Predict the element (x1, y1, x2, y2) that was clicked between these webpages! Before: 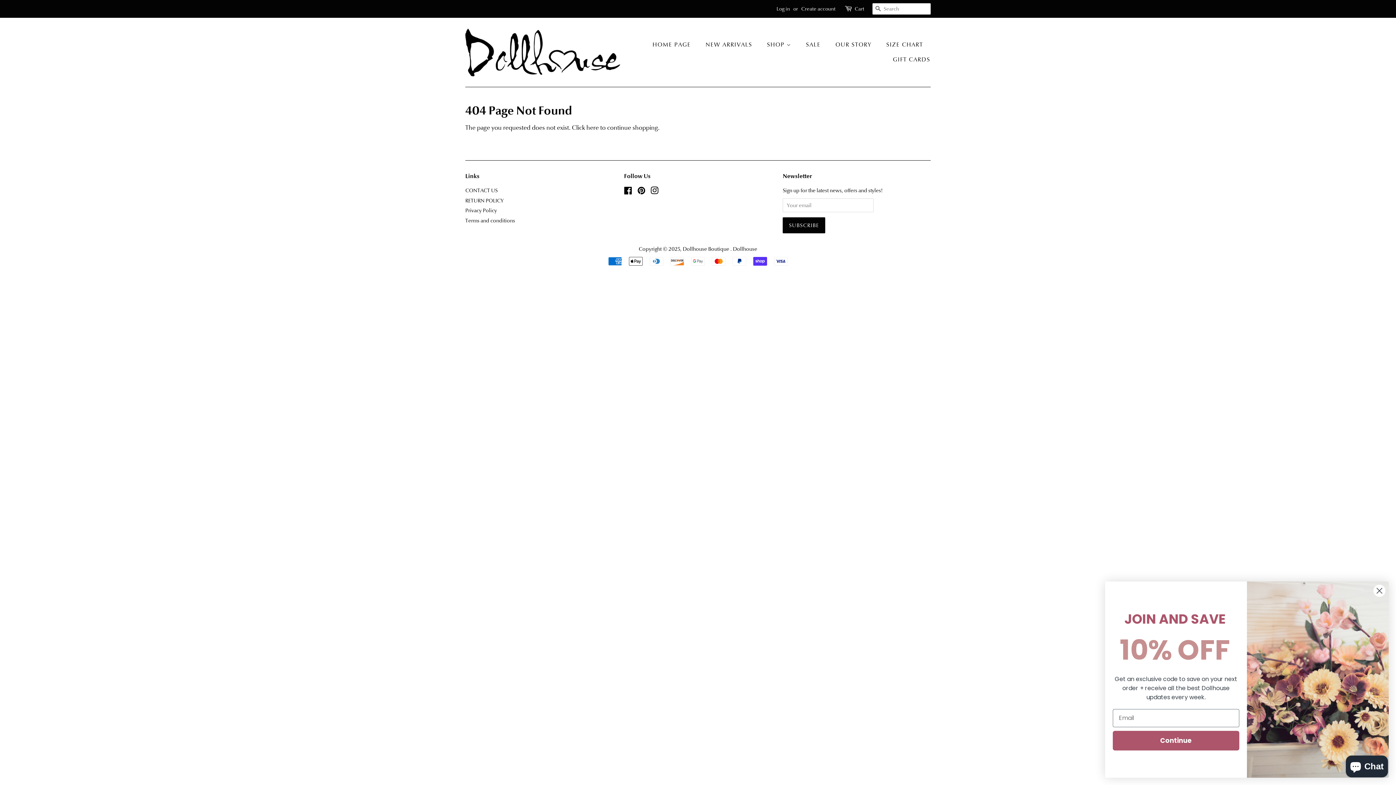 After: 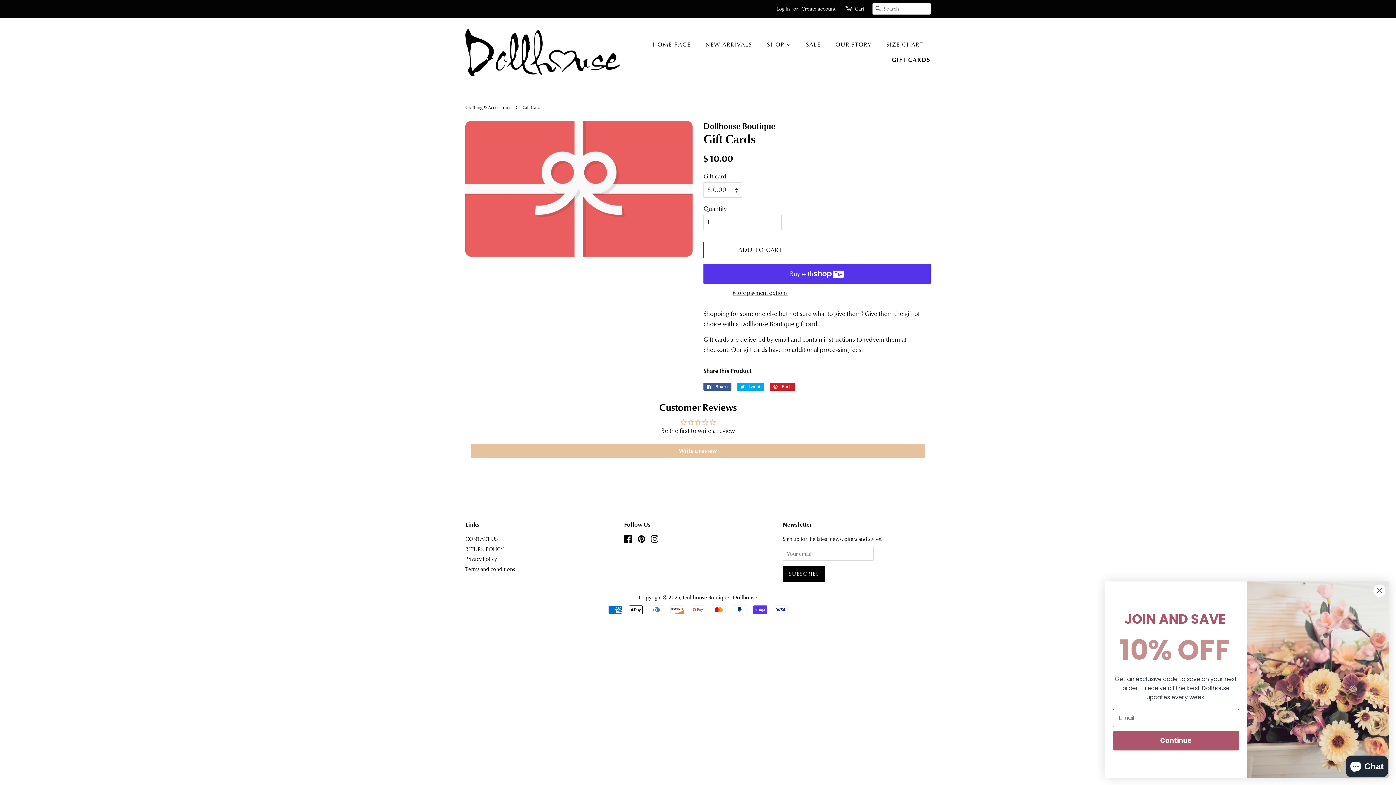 Action: label: GIFT CARDS bbox: (887, 52, 930, 67)